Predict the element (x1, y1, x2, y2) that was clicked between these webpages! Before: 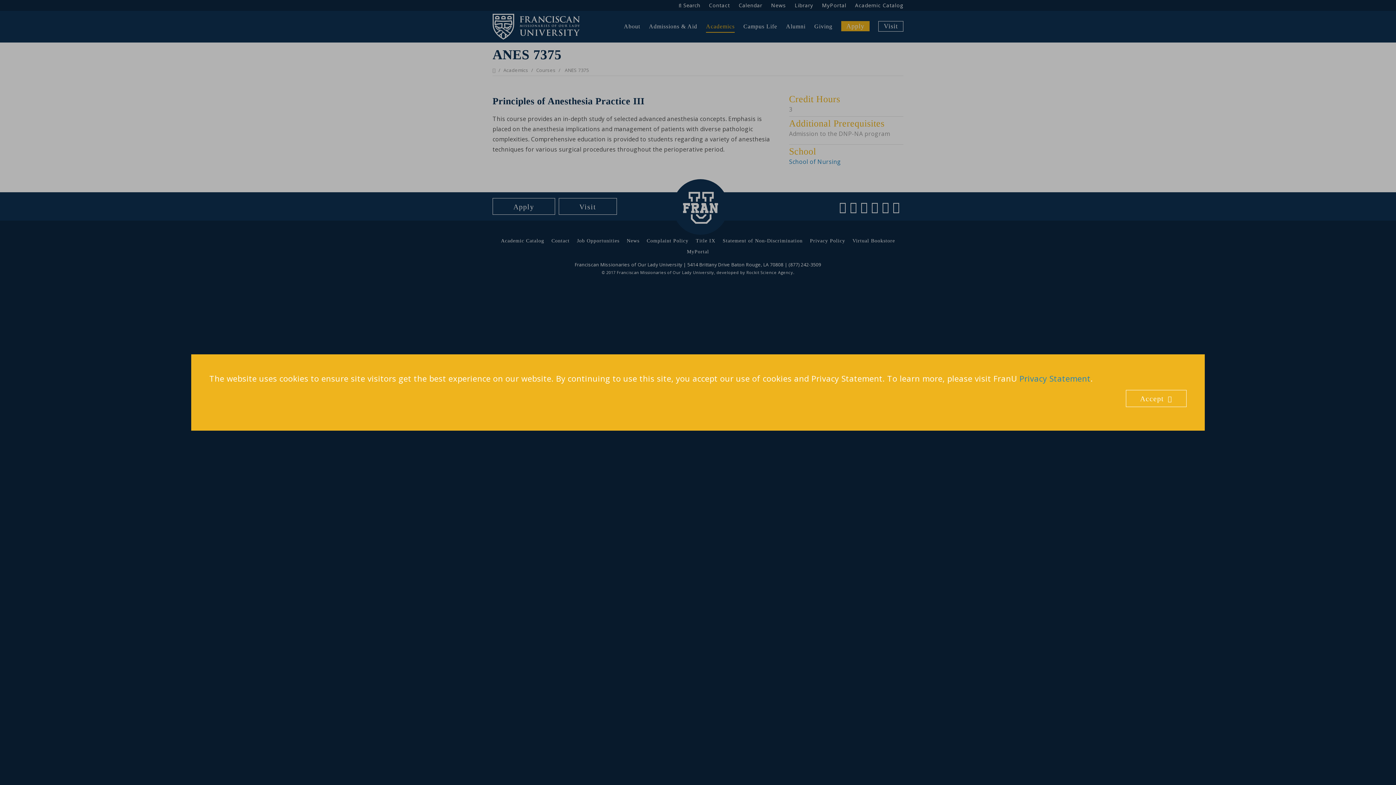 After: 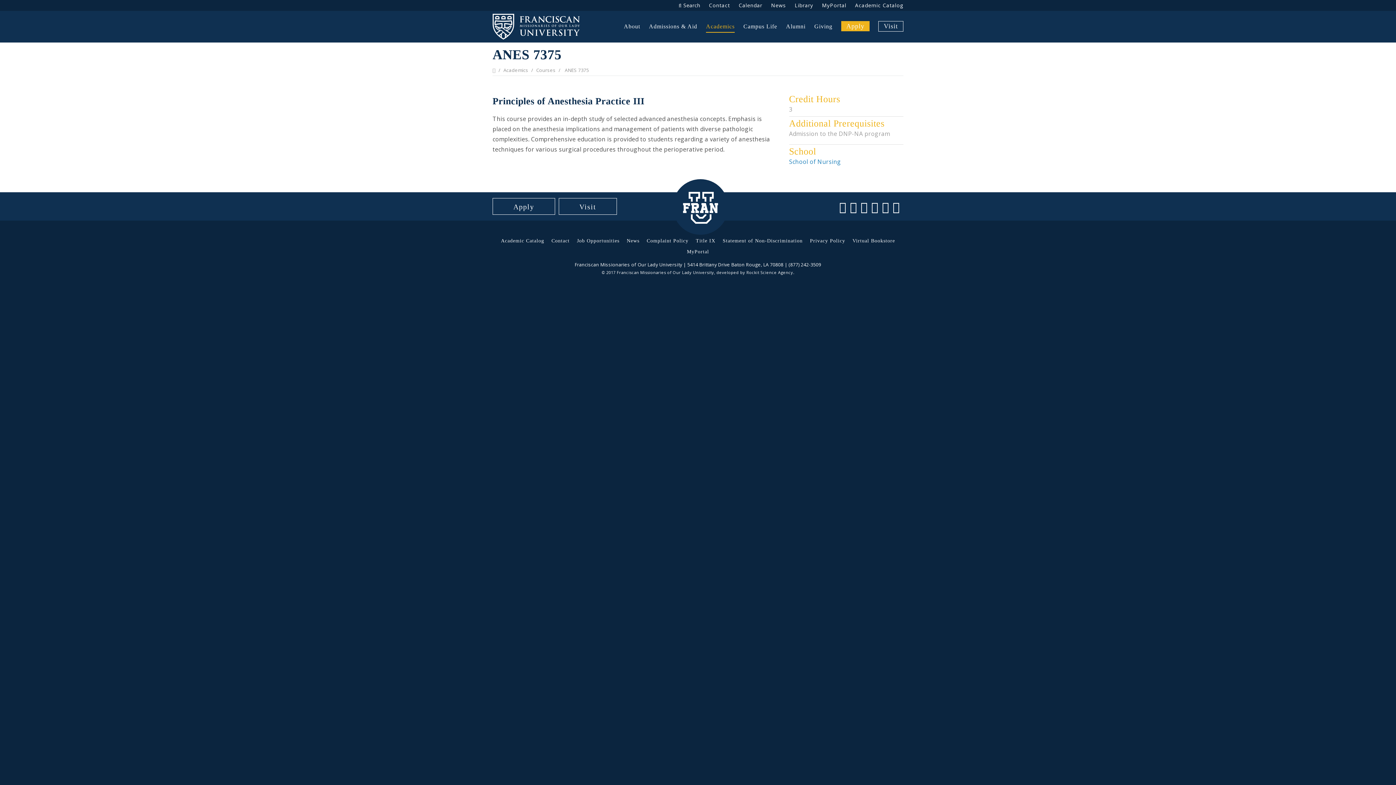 Action: bbox: (1126, 390, 1186, 407) label: Accept 